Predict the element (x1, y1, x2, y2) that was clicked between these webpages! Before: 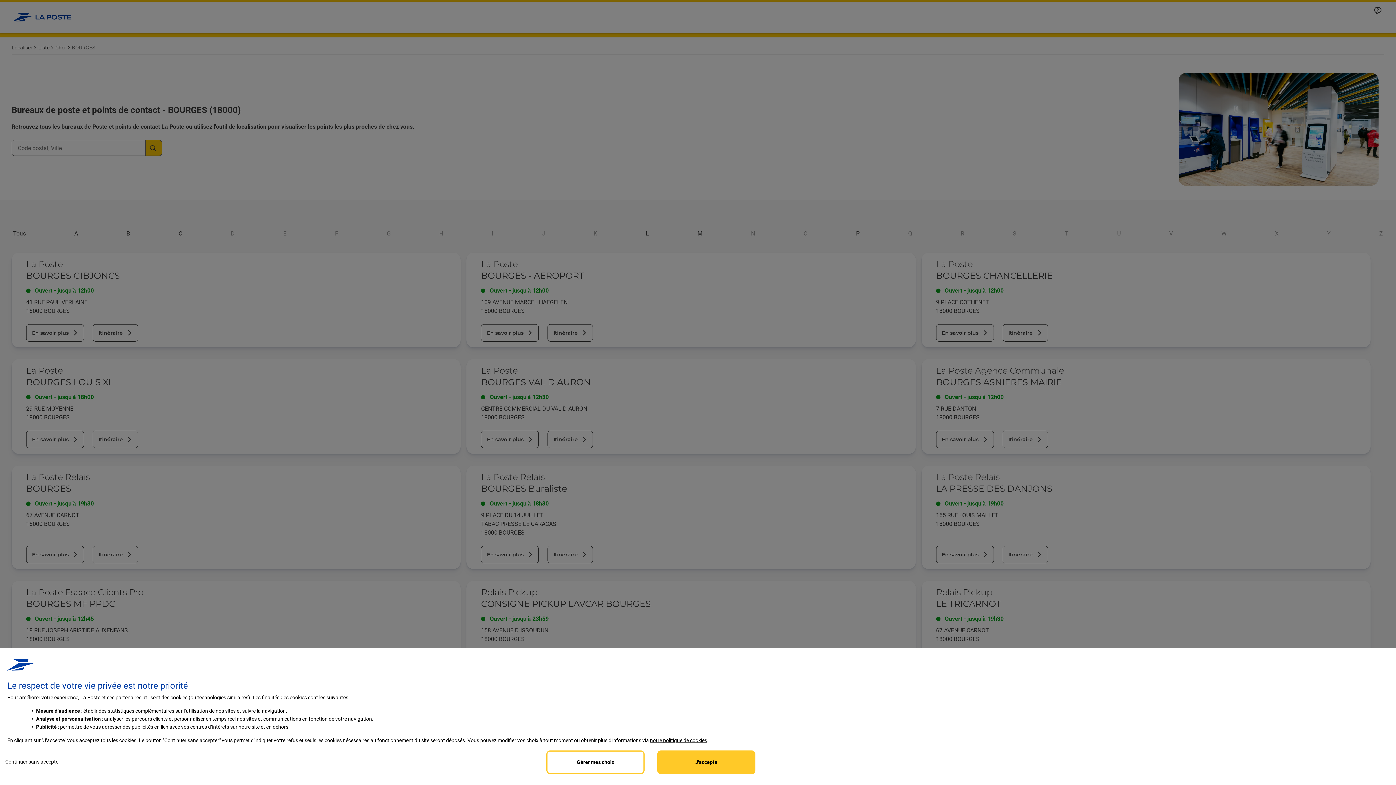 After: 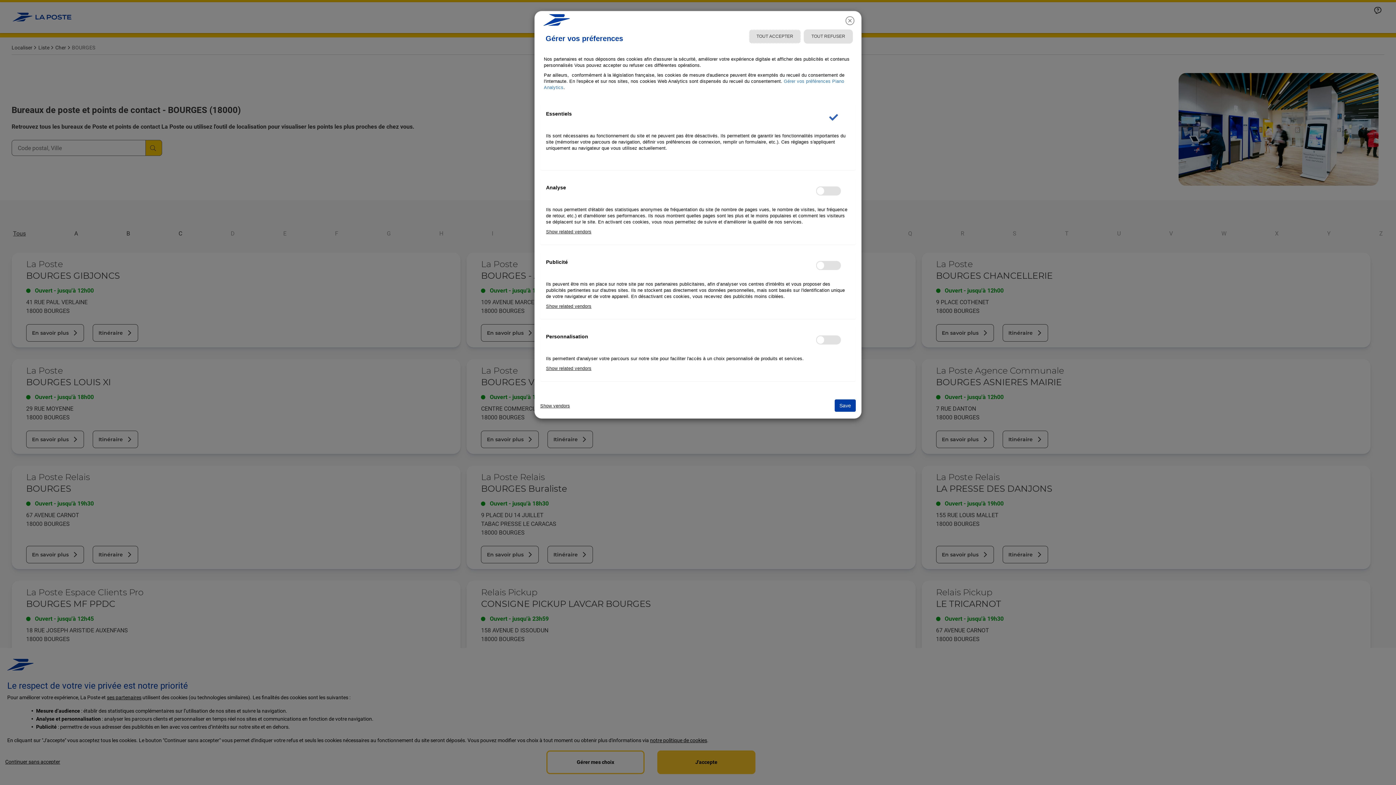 Action: label:  partenaires bbox: (106, 694, 141, 700)